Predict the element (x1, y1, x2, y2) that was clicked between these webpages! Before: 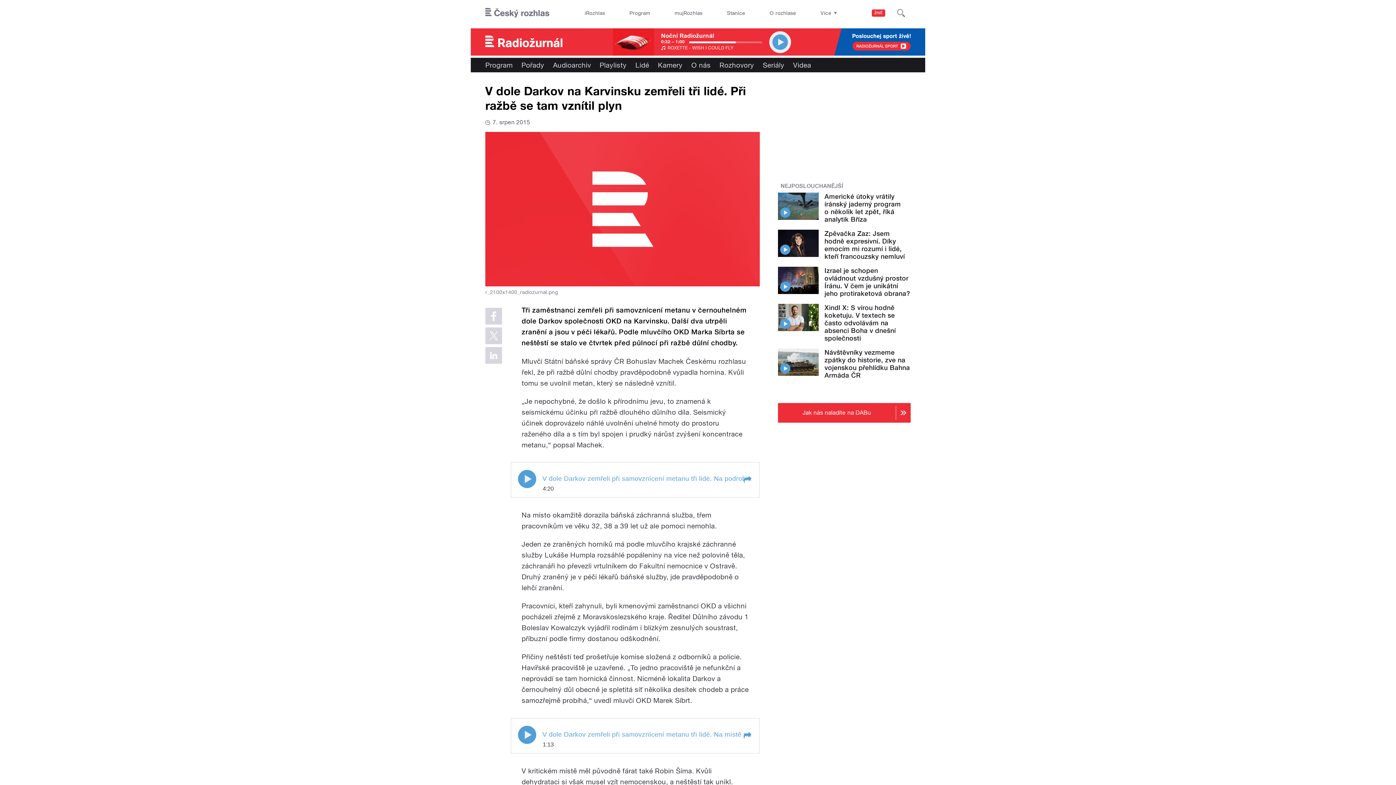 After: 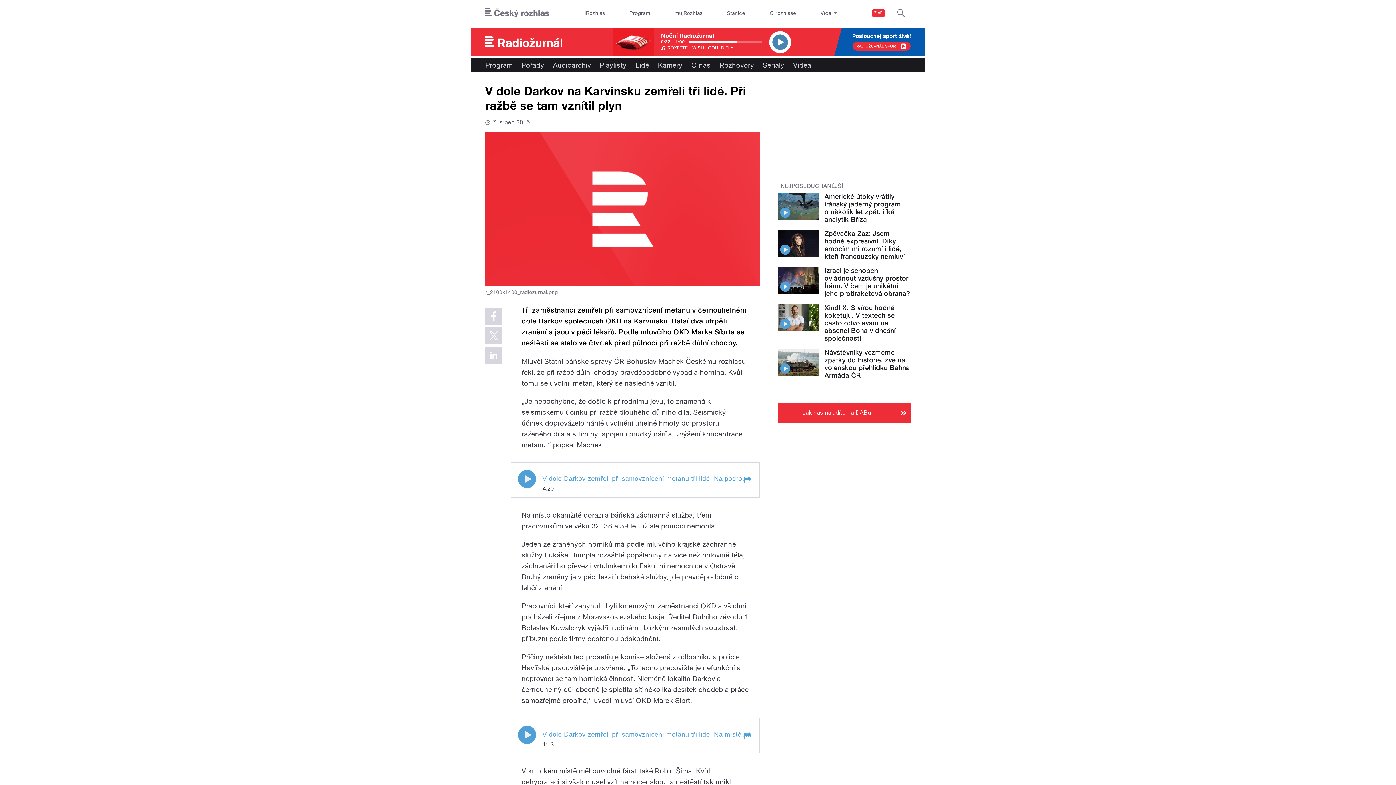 Action: bbox: (769, 31, 791, 52)